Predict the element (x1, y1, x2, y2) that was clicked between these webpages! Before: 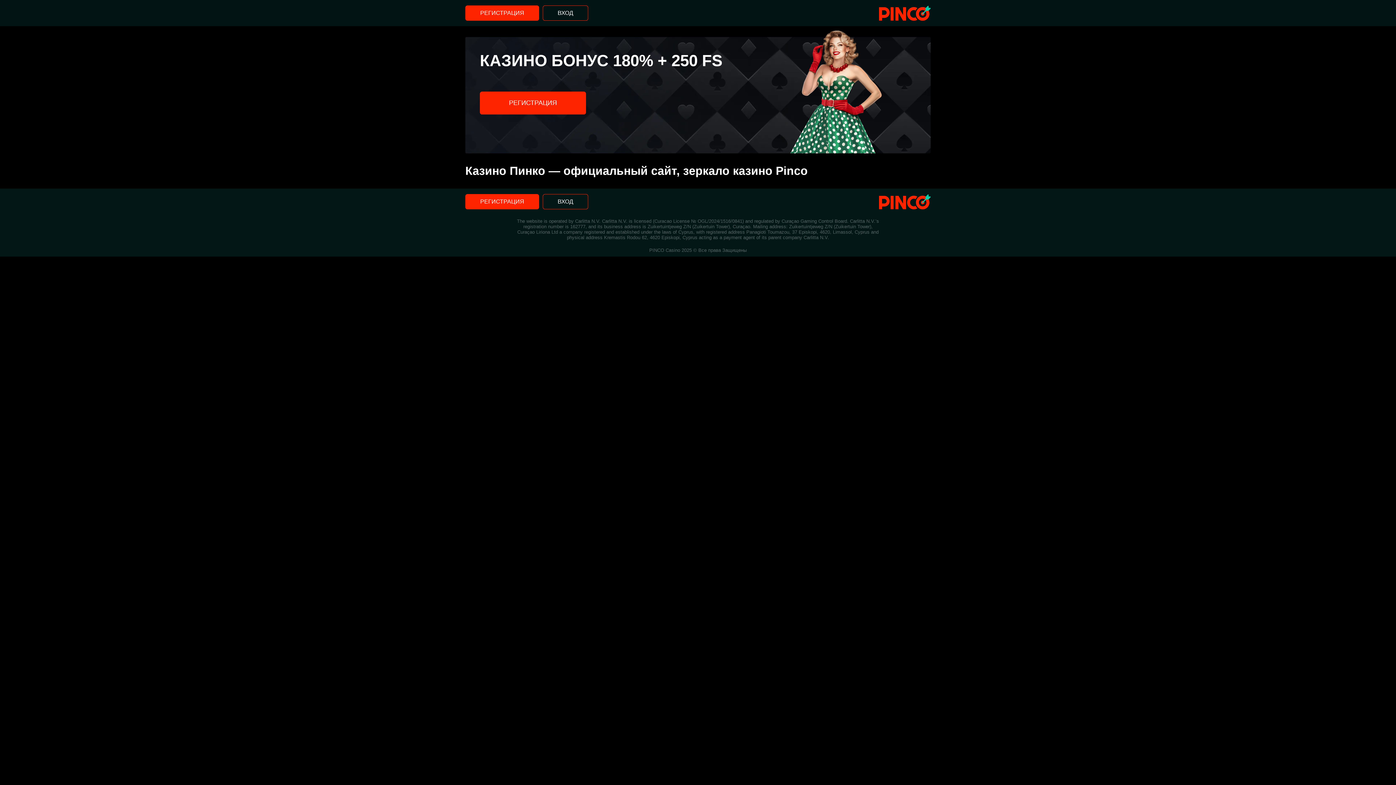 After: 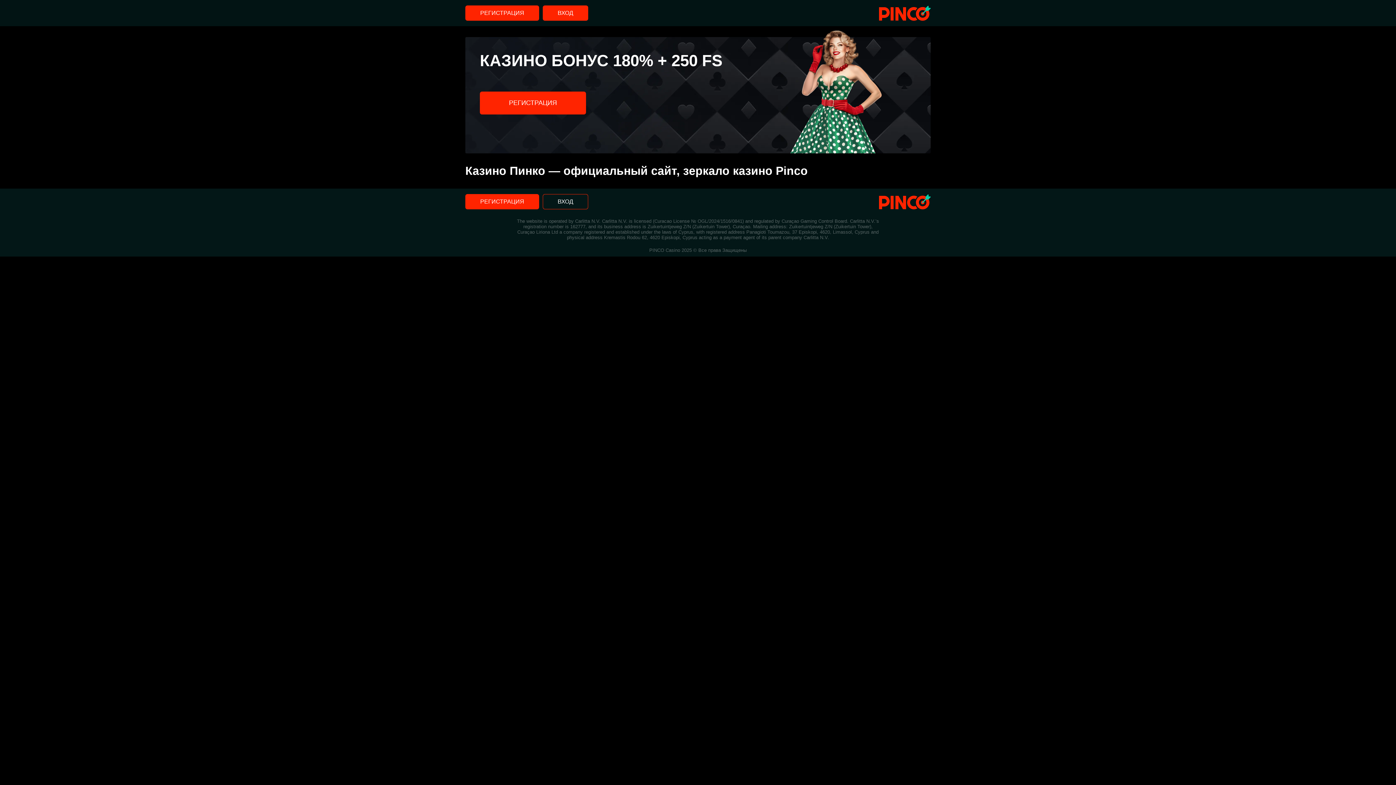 Action: bbox: (542, 5, 588, 20) label: ВХОД